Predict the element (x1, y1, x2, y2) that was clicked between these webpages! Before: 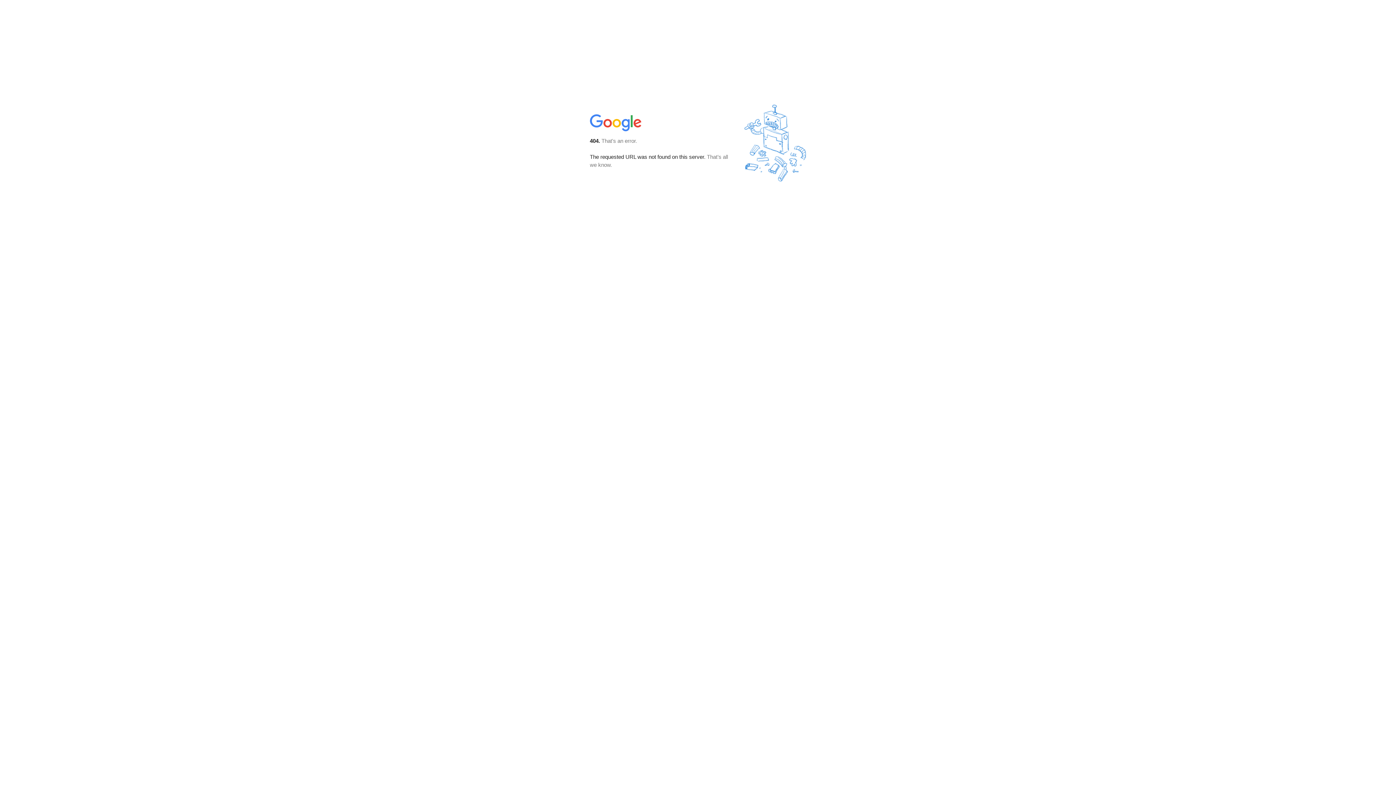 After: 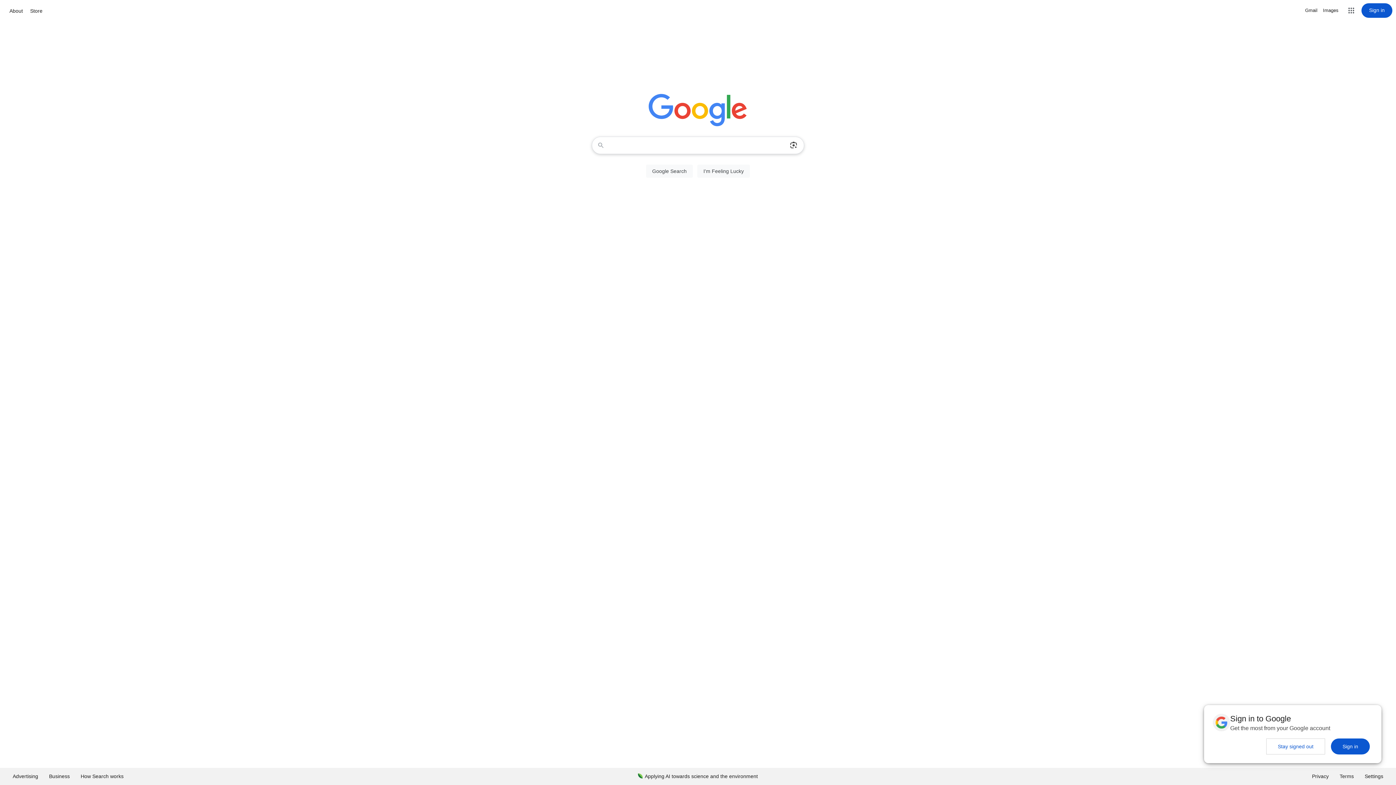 Action: bbox: (590, 127, 642, 134)